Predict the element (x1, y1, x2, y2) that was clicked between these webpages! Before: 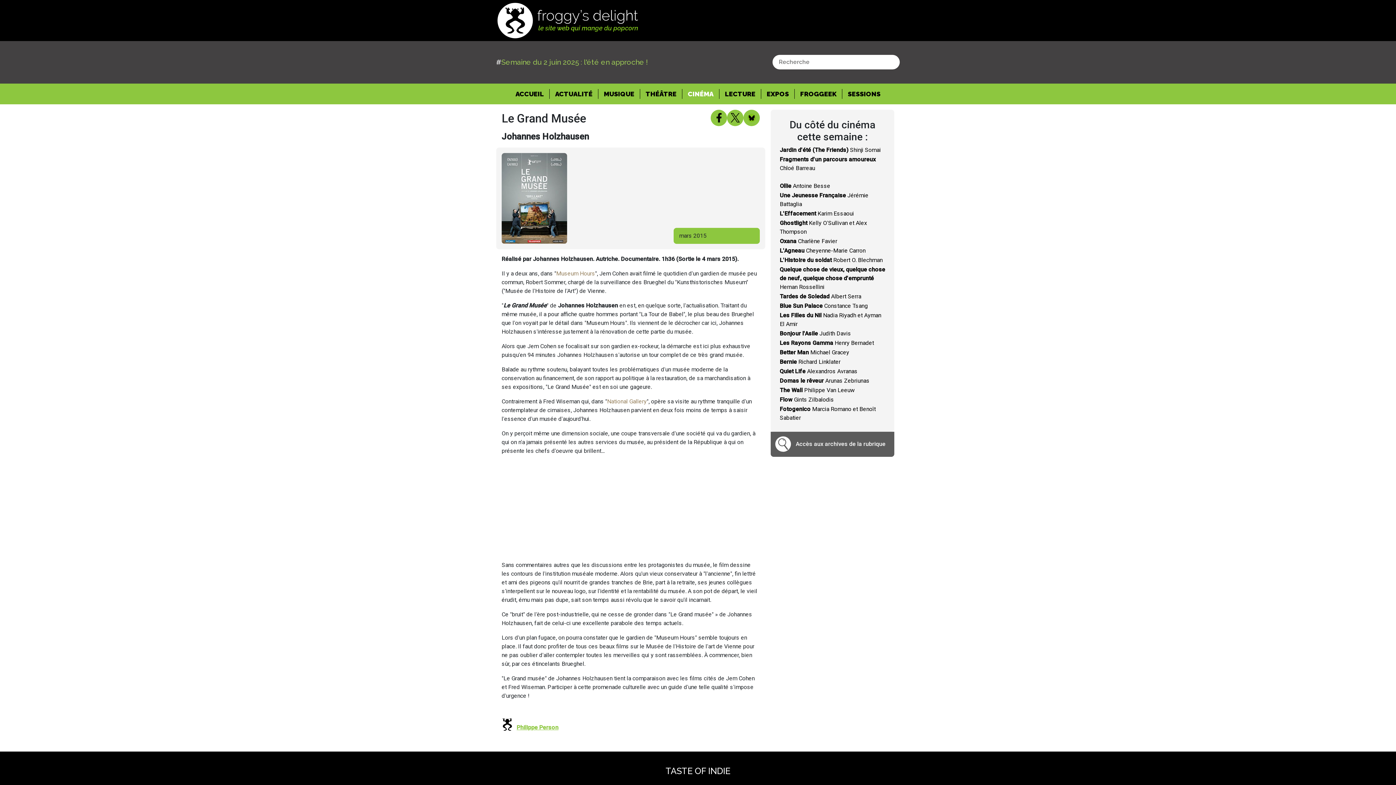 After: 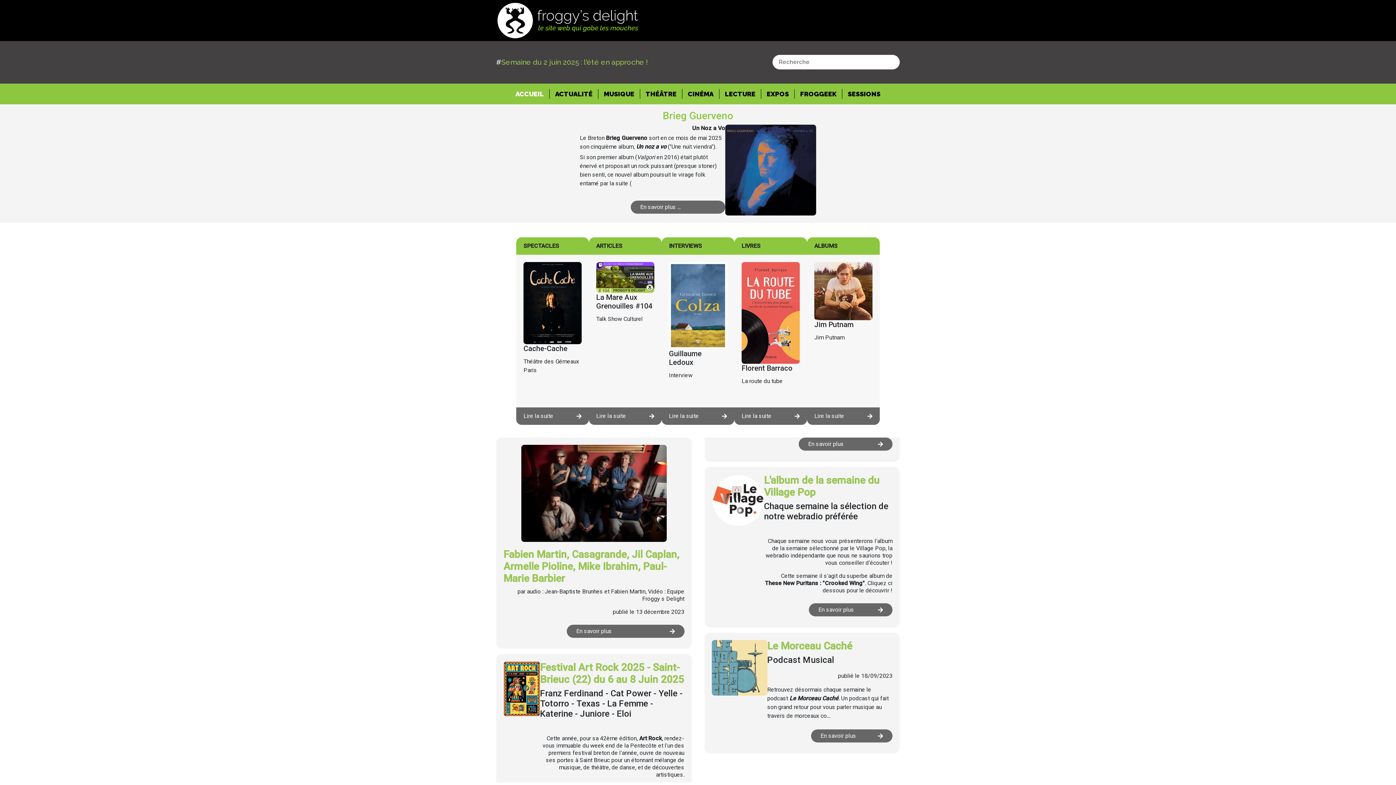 Action: label: ACCUEIL
(CURRENT) bbox: (510, 88, 549, 98)